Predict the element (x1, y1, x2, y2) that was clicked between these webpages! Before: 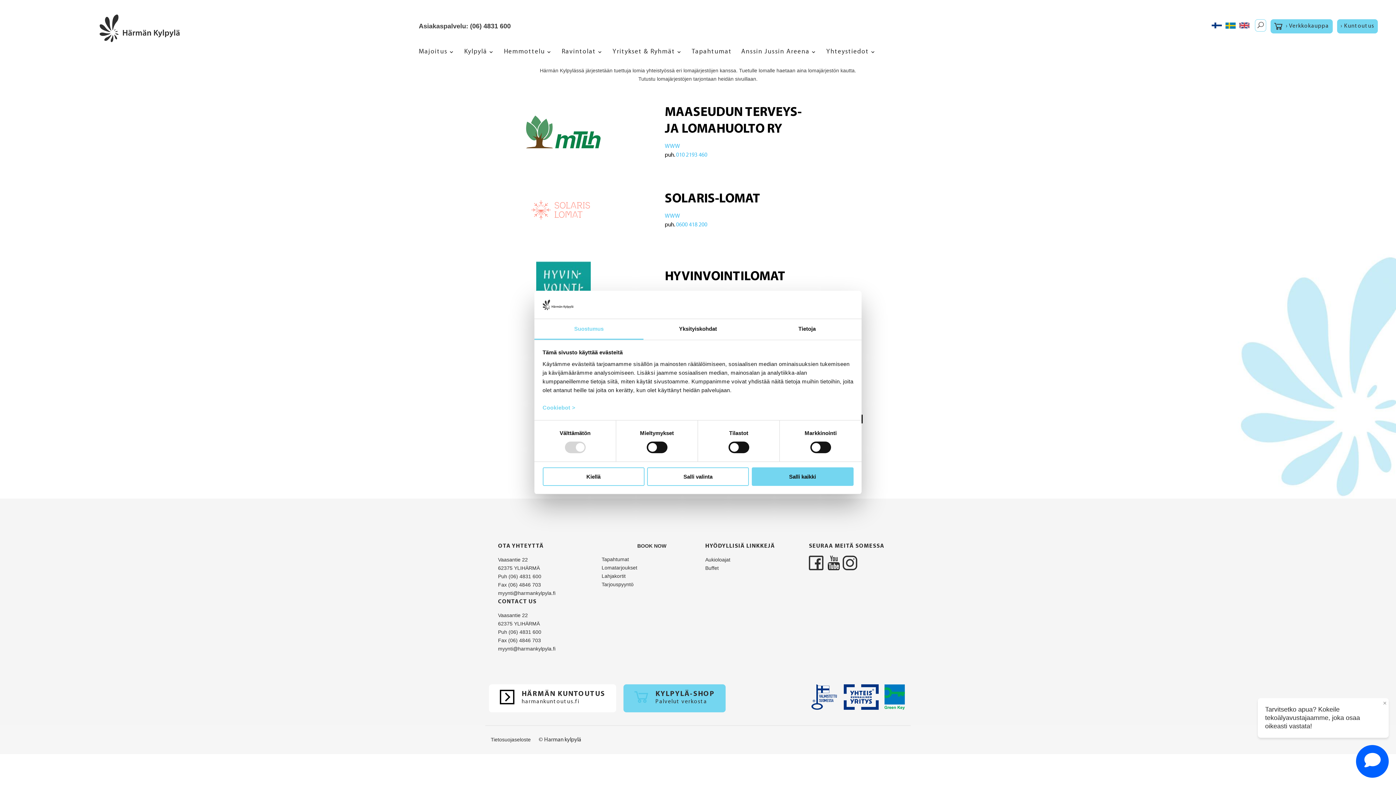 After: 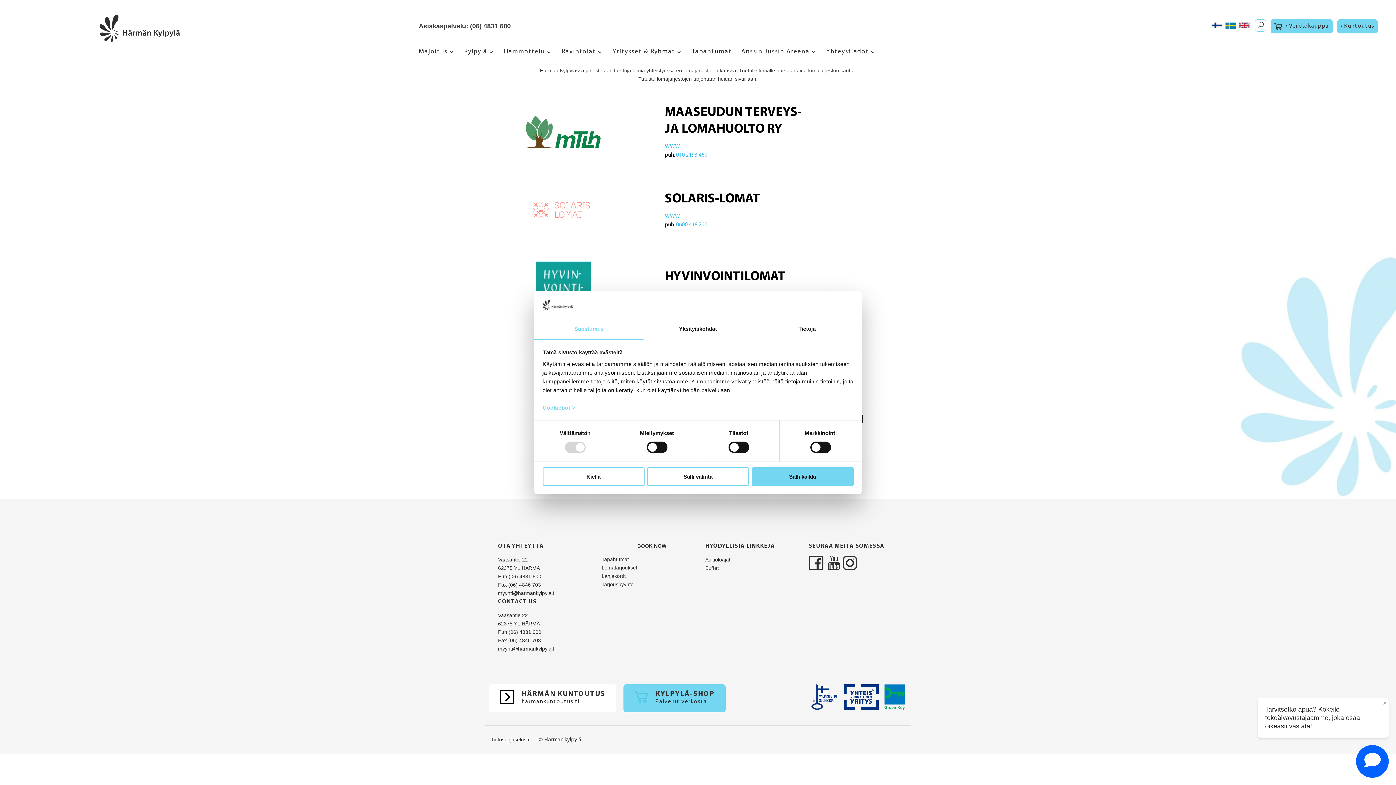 Action: label: myynti@harmankylpyla.fi bbox: (498, 590, 555, 596)